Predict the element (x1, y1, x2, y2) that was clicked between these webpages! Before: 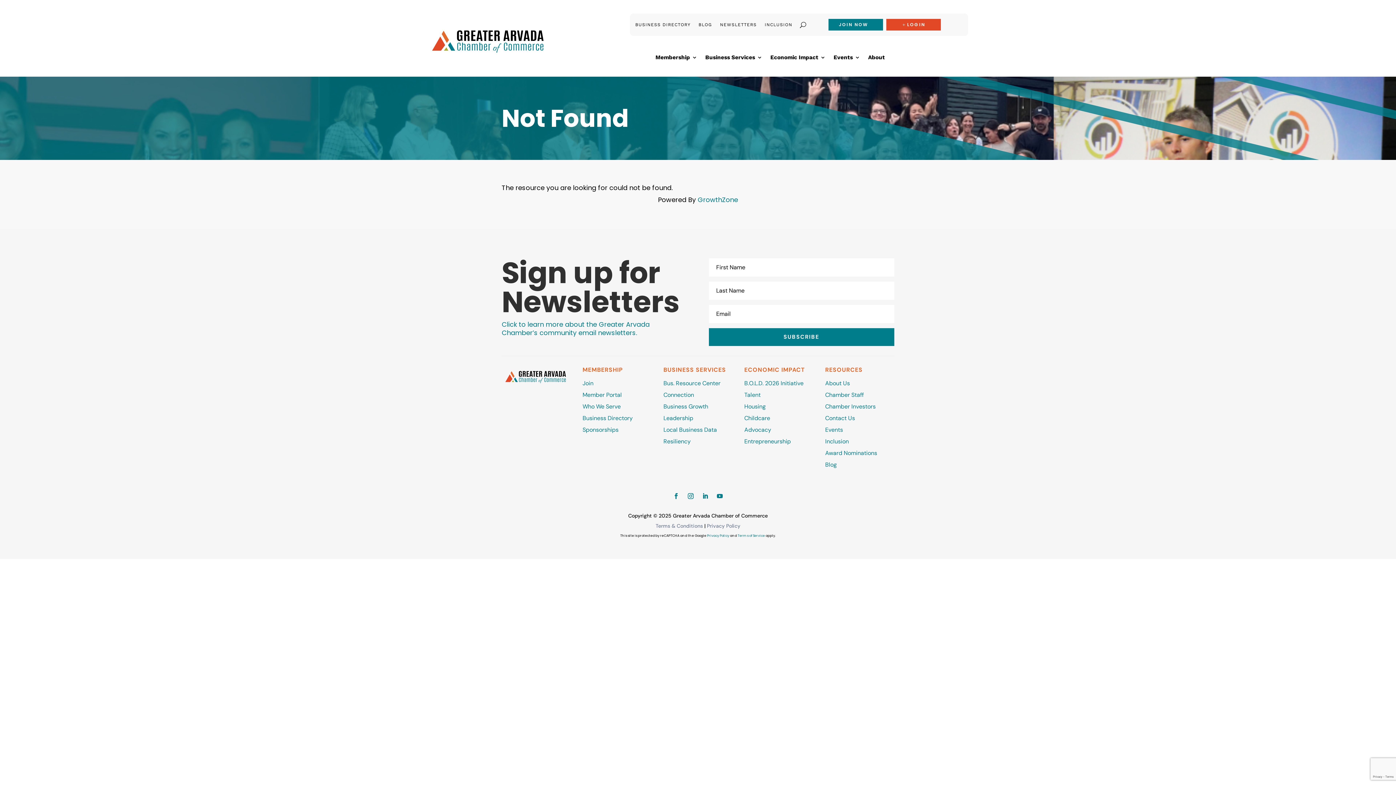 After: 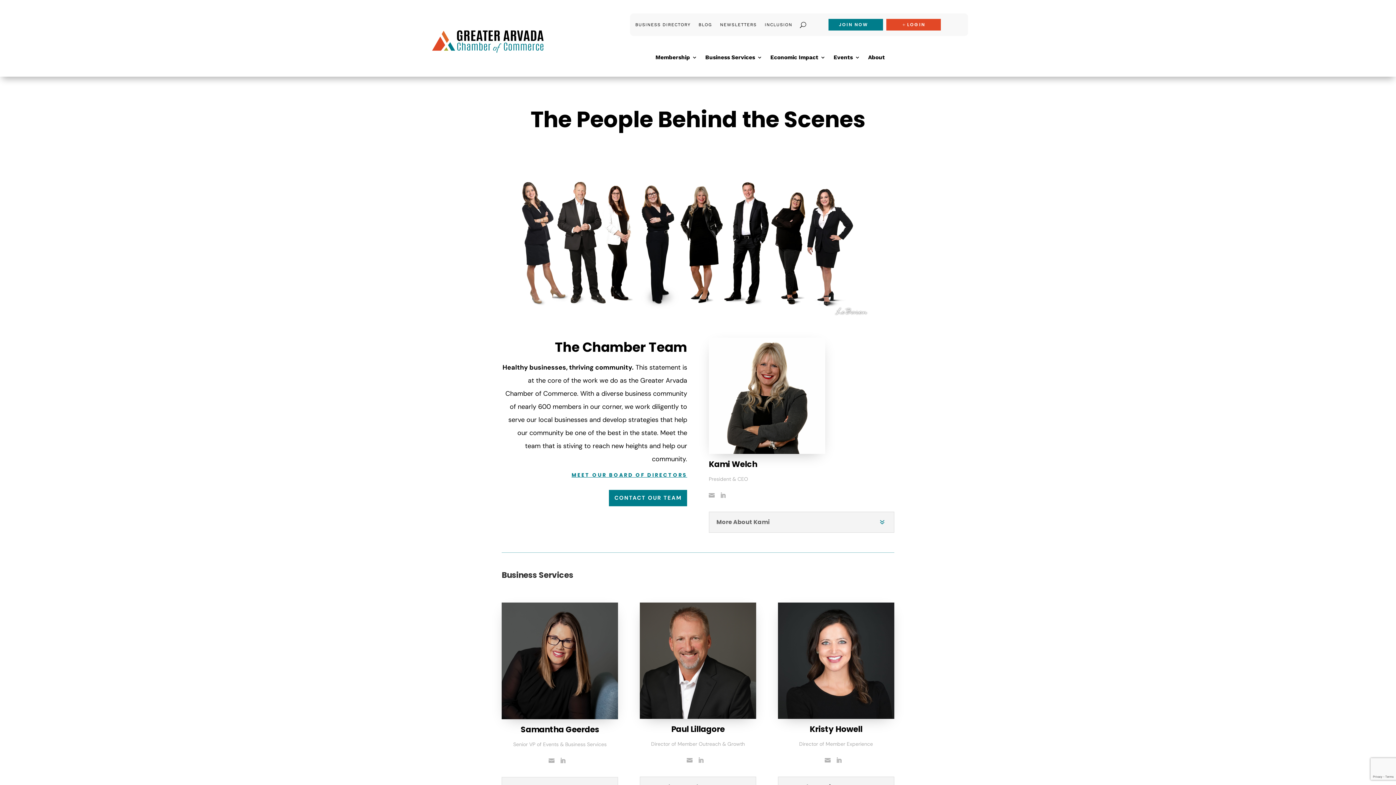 Action: label: Chamber Staff bbox: (825, 391, 863, 398)